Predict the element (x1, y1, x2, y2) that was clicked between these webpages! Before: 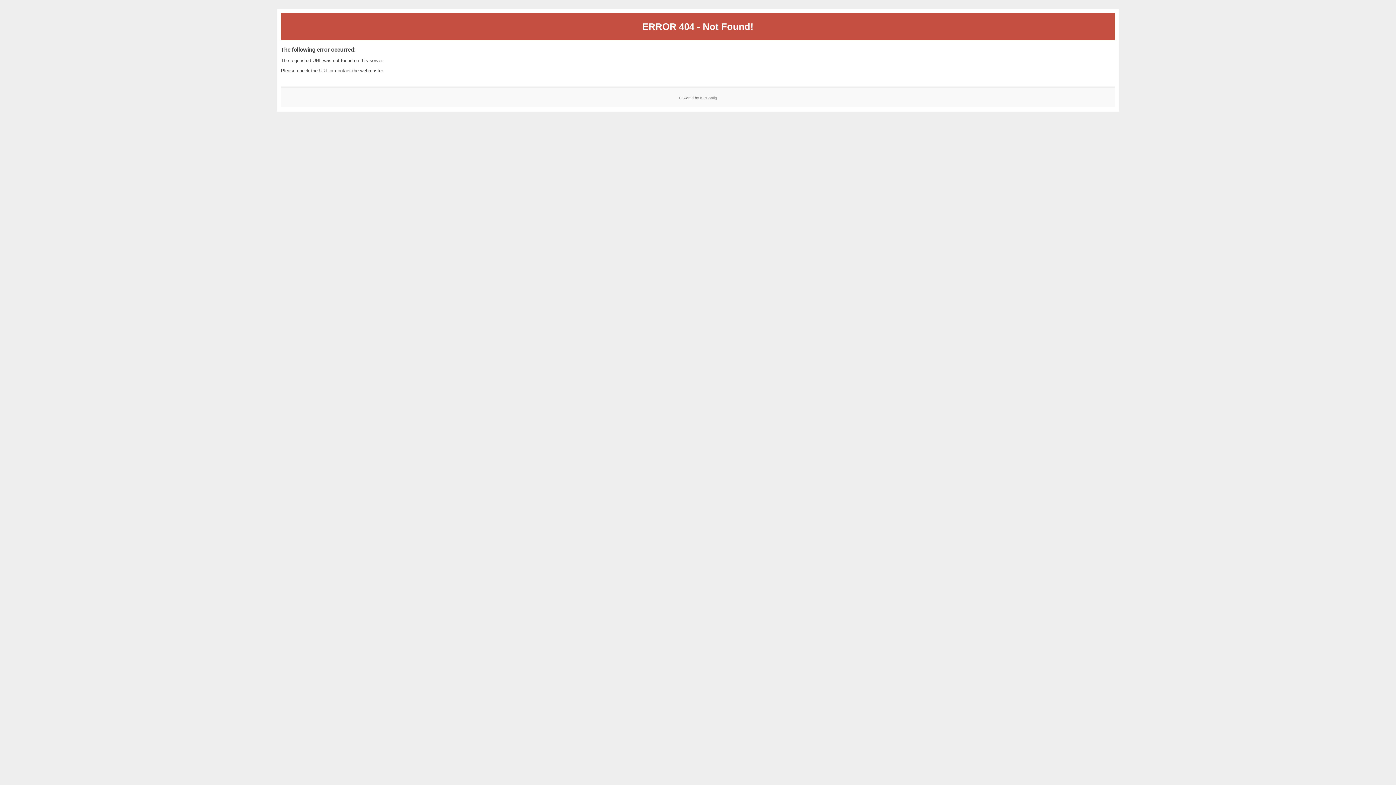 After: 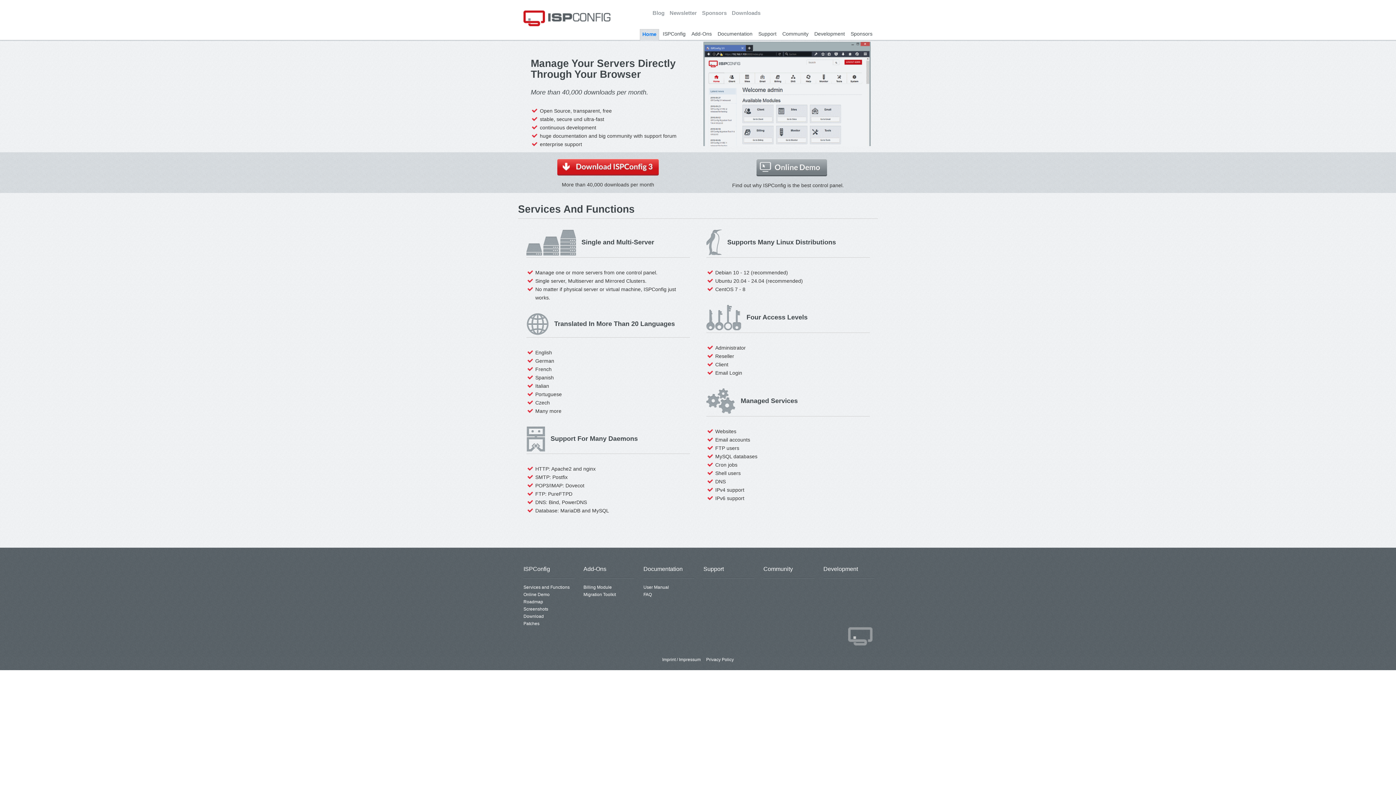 Action: bbox: (700, 95, 717, 99) label: ISPConfig